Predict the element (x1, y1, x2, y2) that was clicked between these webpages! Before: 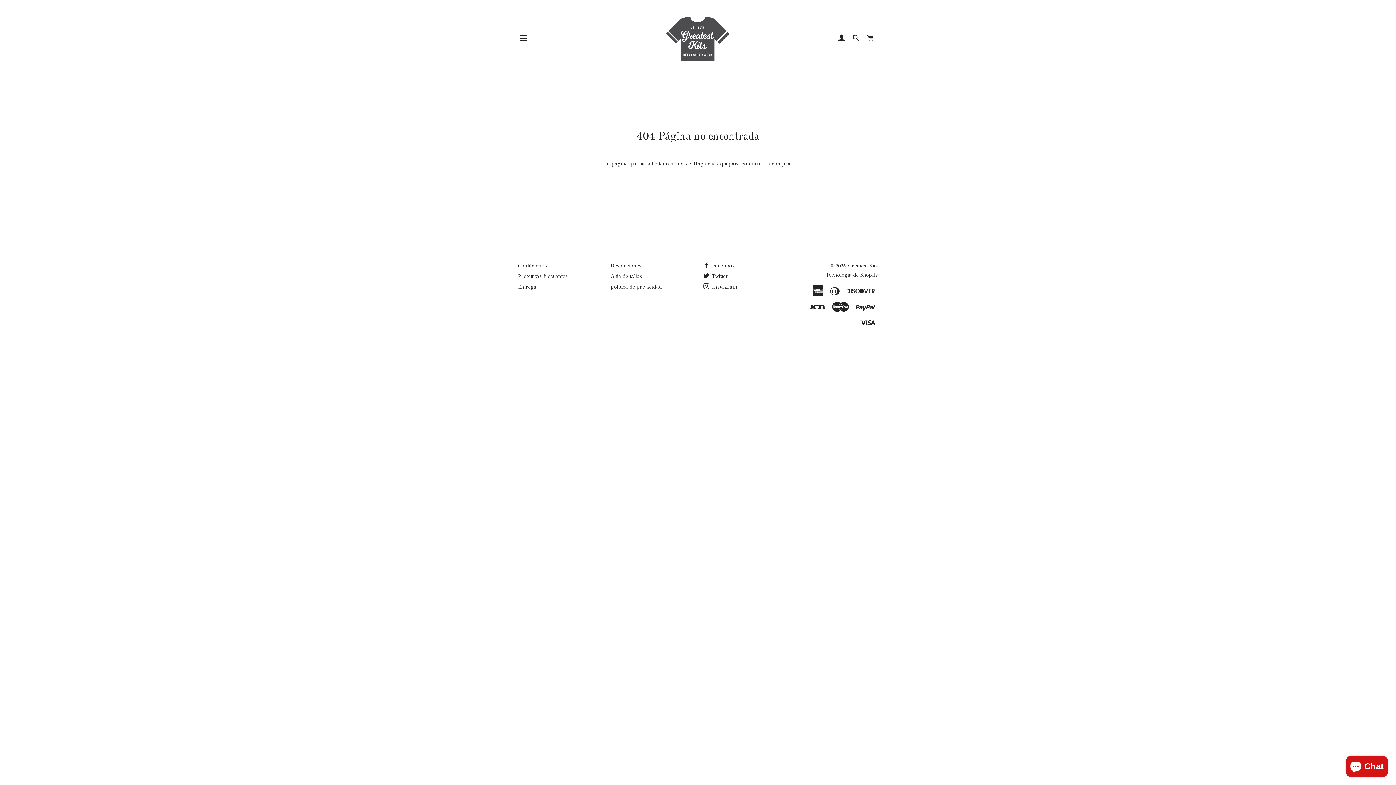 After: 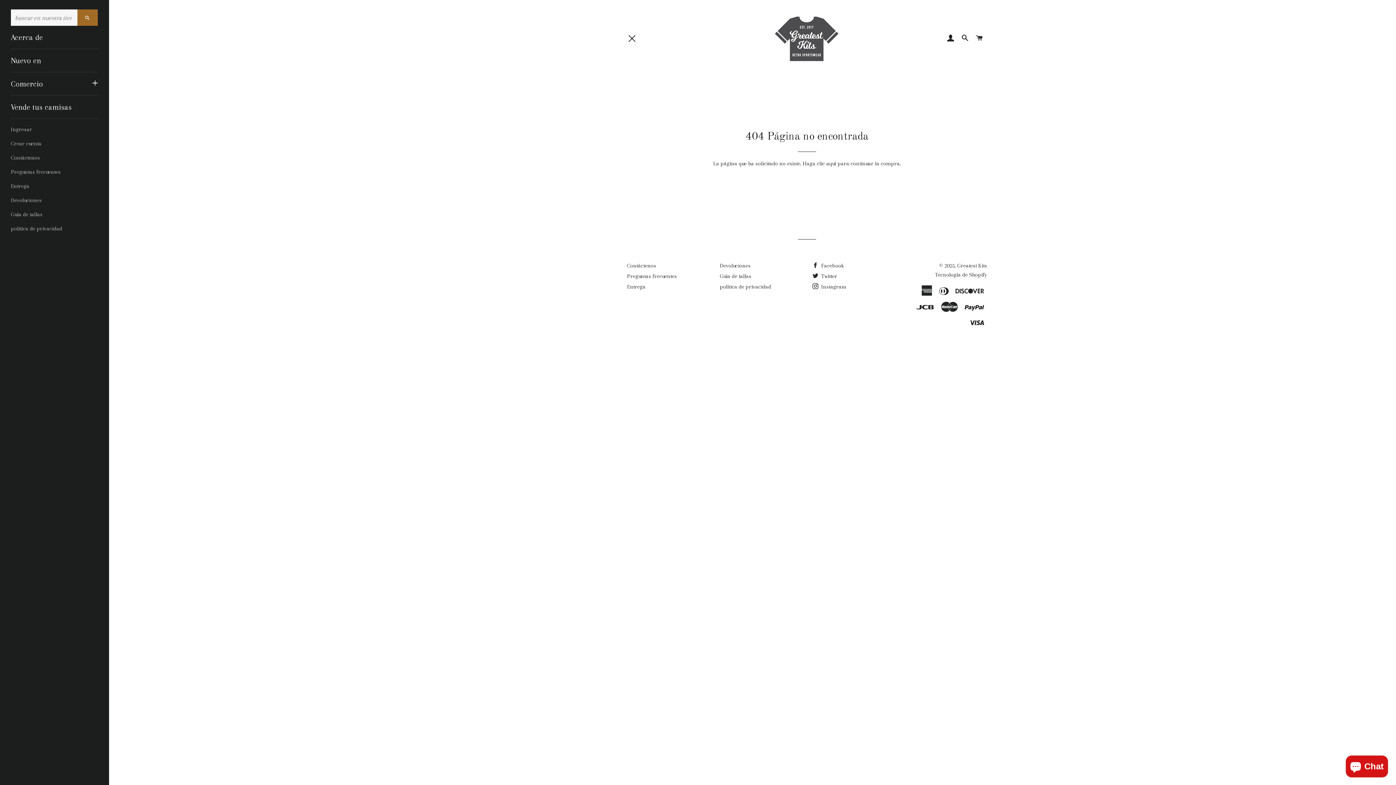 Action: bbox: (514, 29, 532, 47) label: NAVEGACIÓN